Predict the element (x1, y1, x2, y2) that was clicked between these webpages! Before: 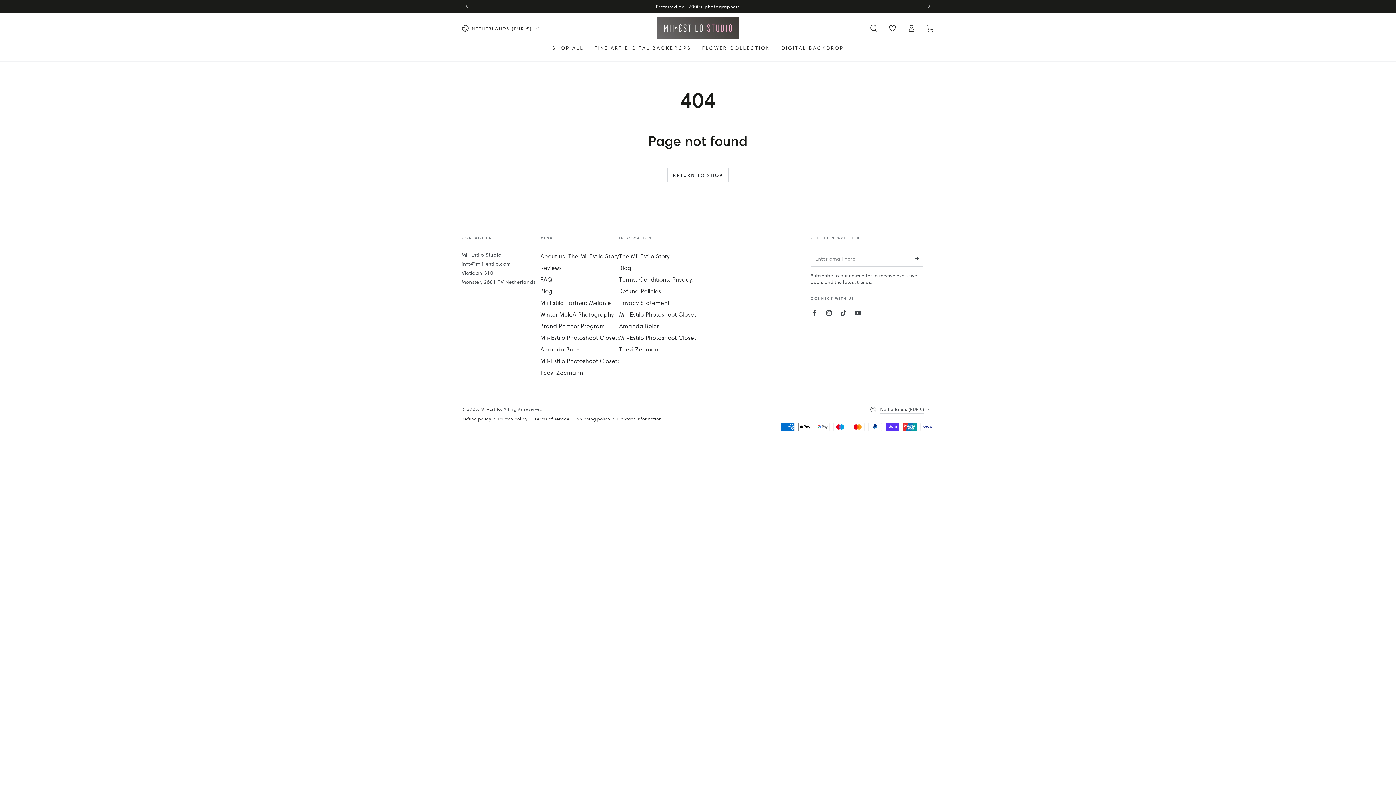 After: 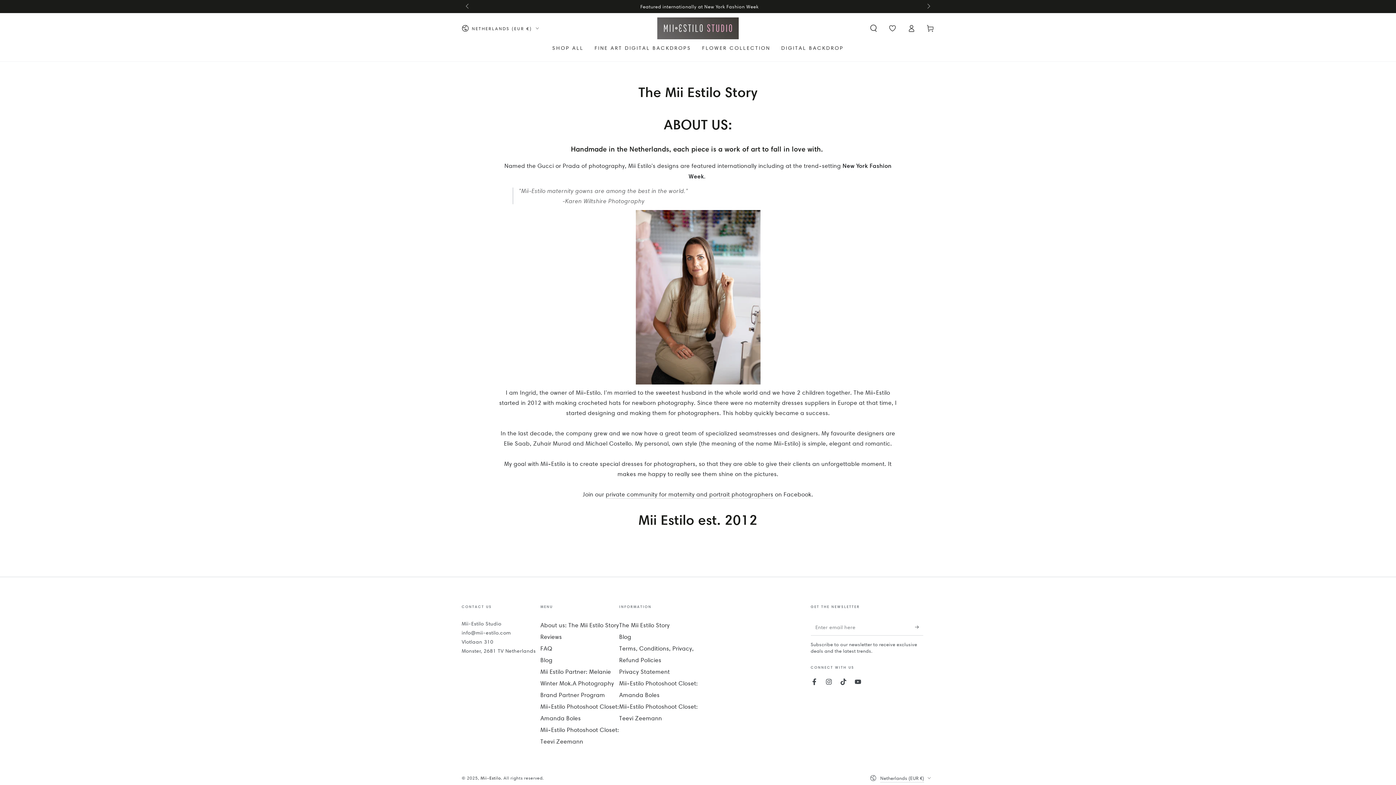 Action: bbox: (540, 253, 619, 260) label: About us: The Mii Estilo Story